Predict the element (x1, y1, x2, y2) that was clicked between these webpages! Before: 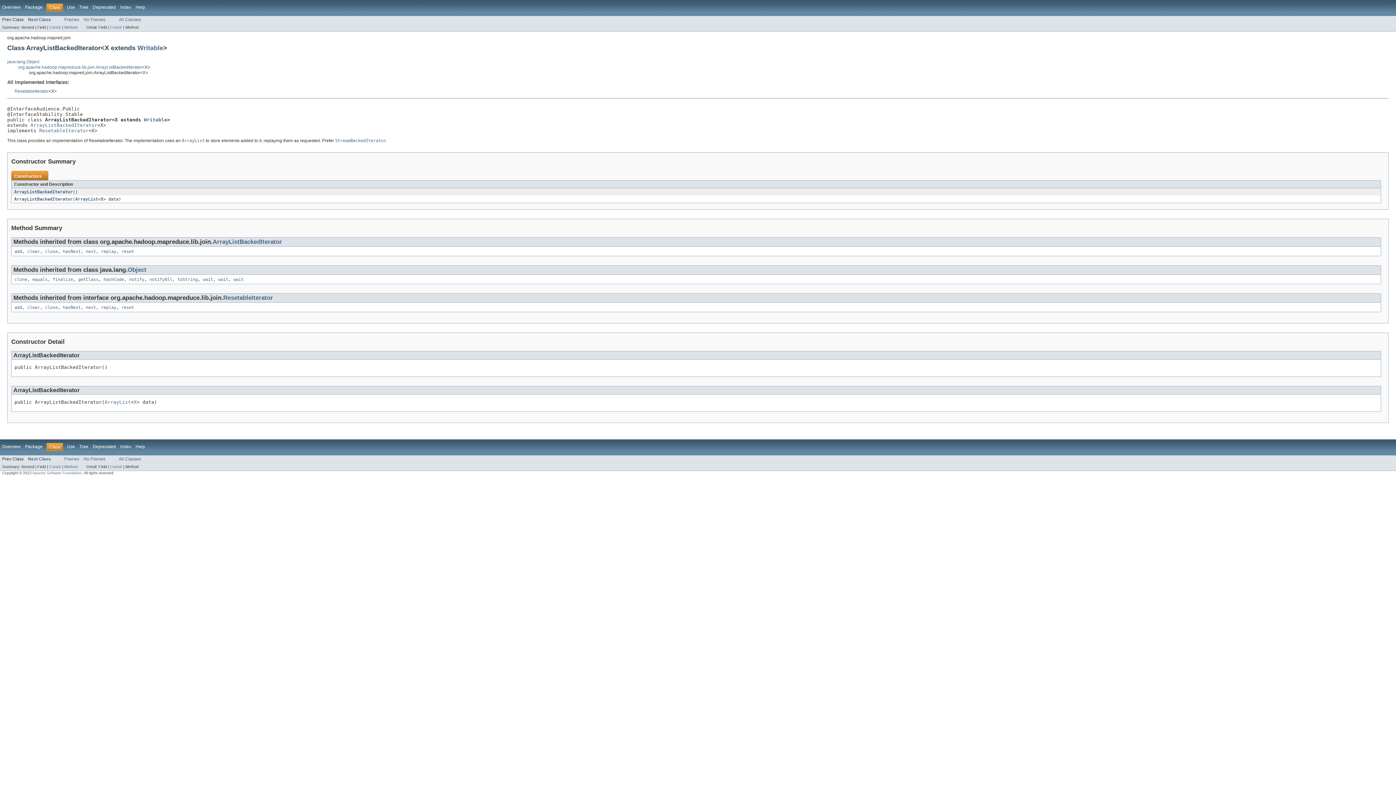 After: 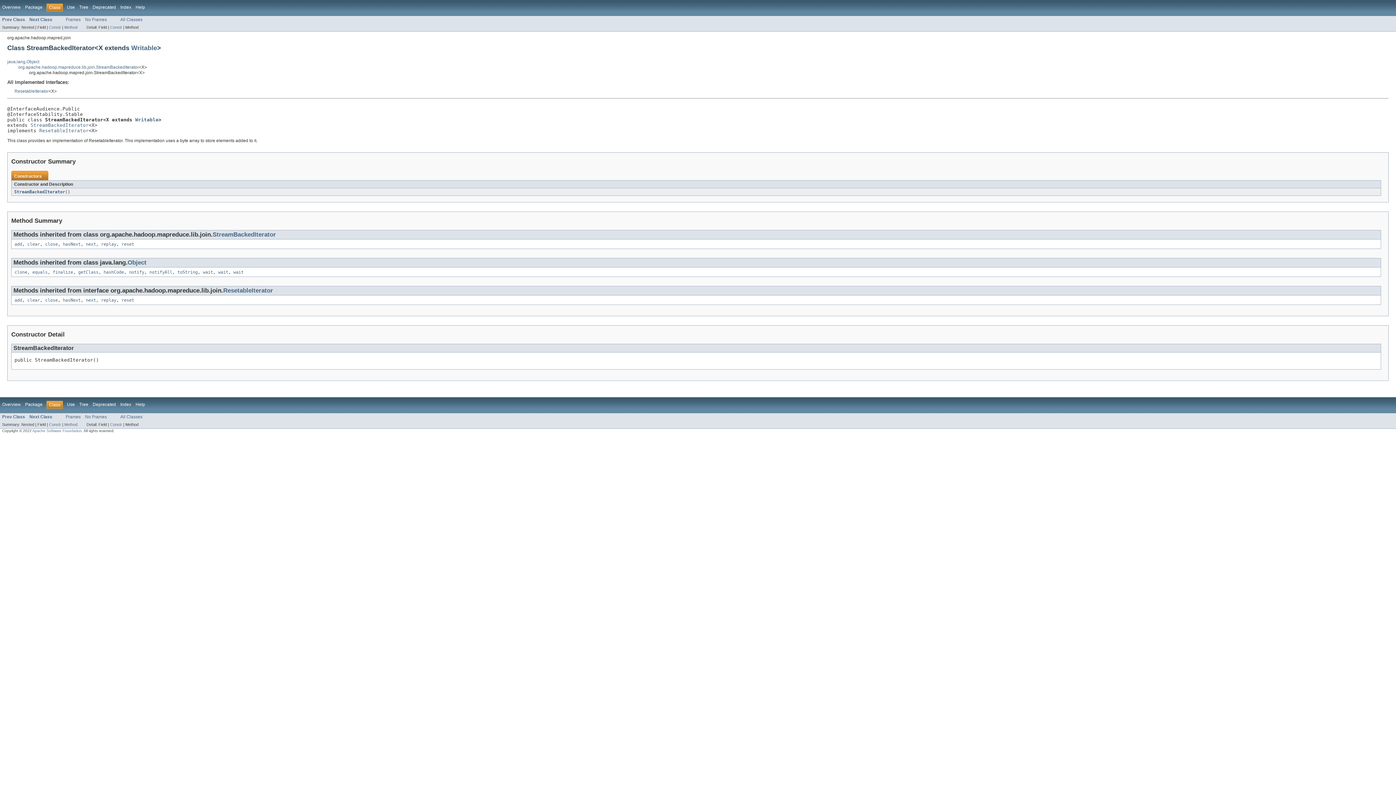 Action: bbox: (335, 138, 386, 143) label: StreamBackedIterator